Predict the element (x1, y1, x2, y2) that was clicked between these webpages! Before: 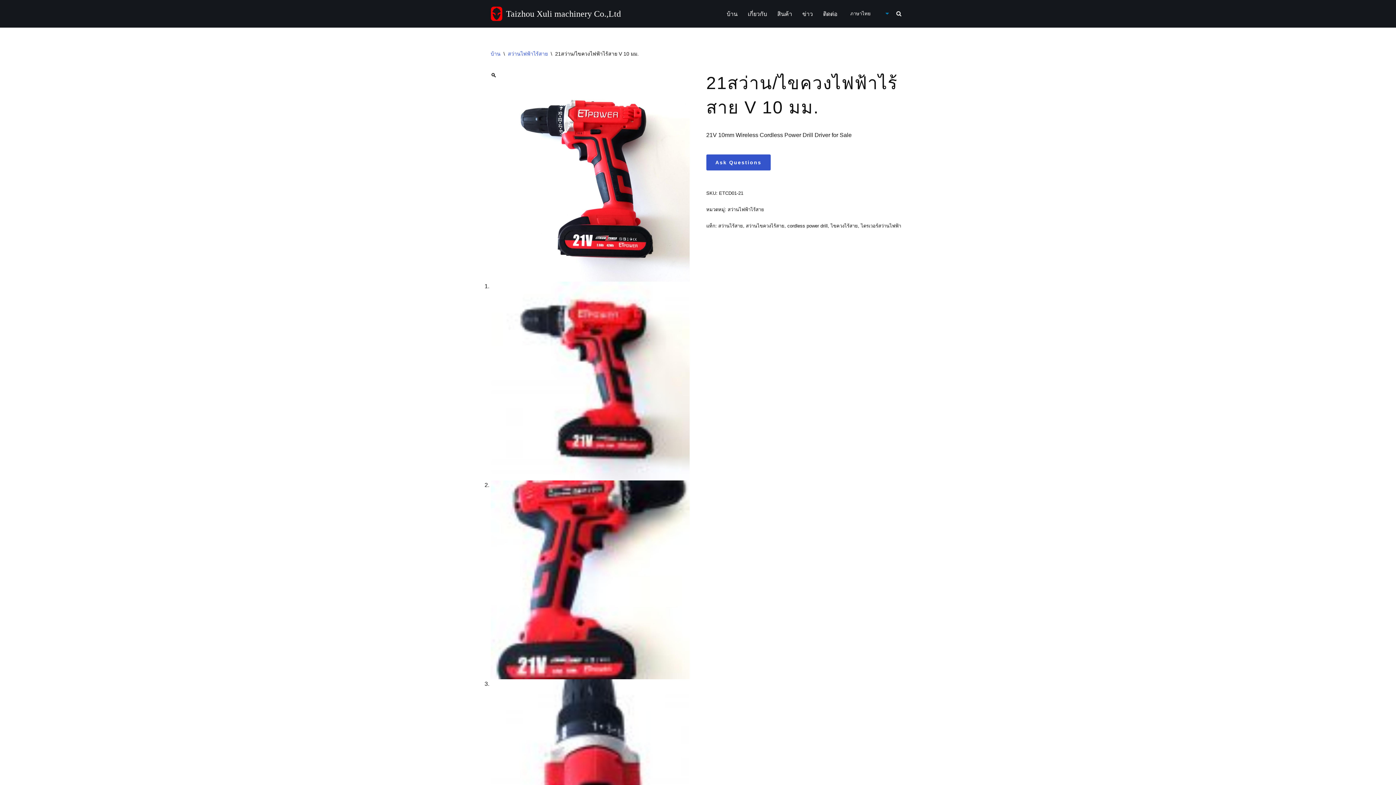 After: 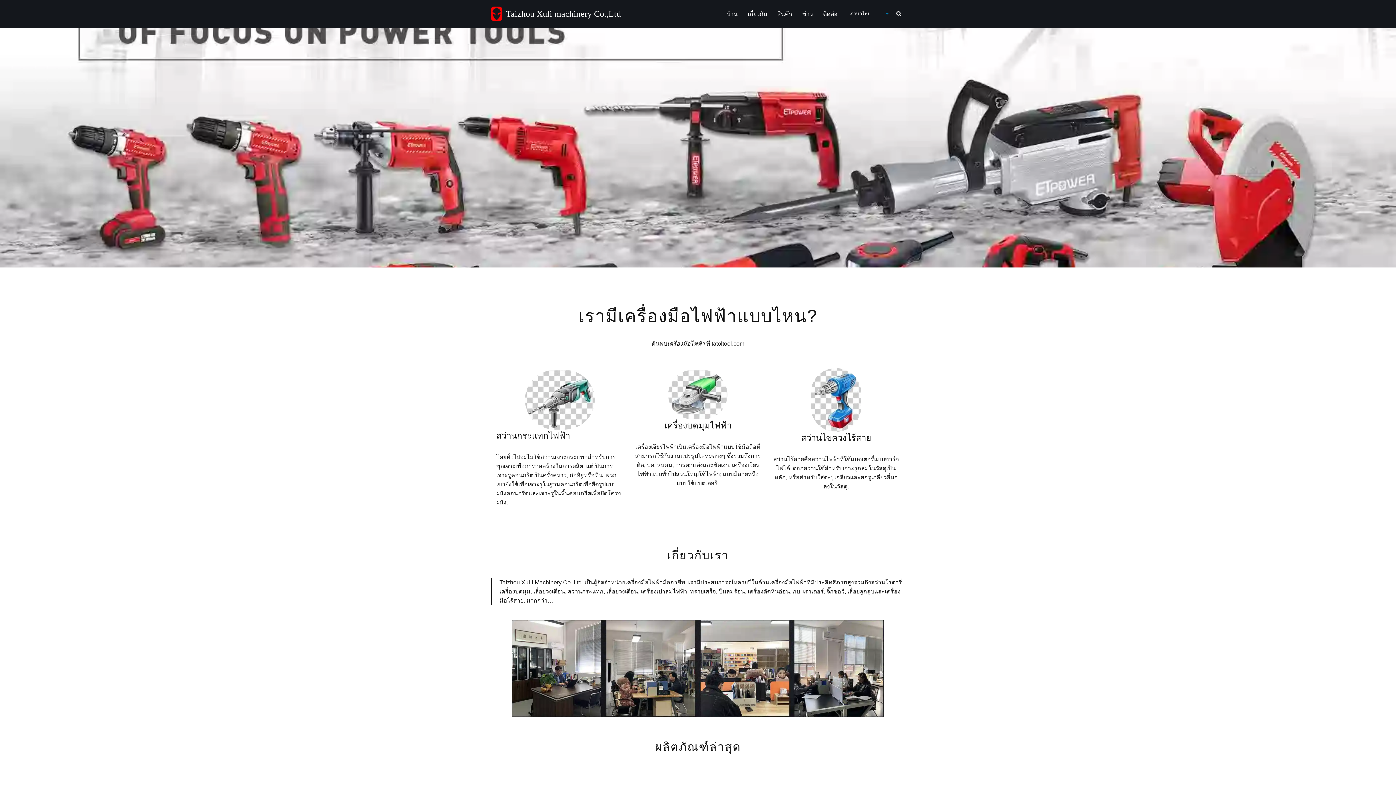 Action: bbox: (490, 6, 621, 20) label: Taizhou Xuli machinery Co.,Ltd Wholesale power tools supplier from China